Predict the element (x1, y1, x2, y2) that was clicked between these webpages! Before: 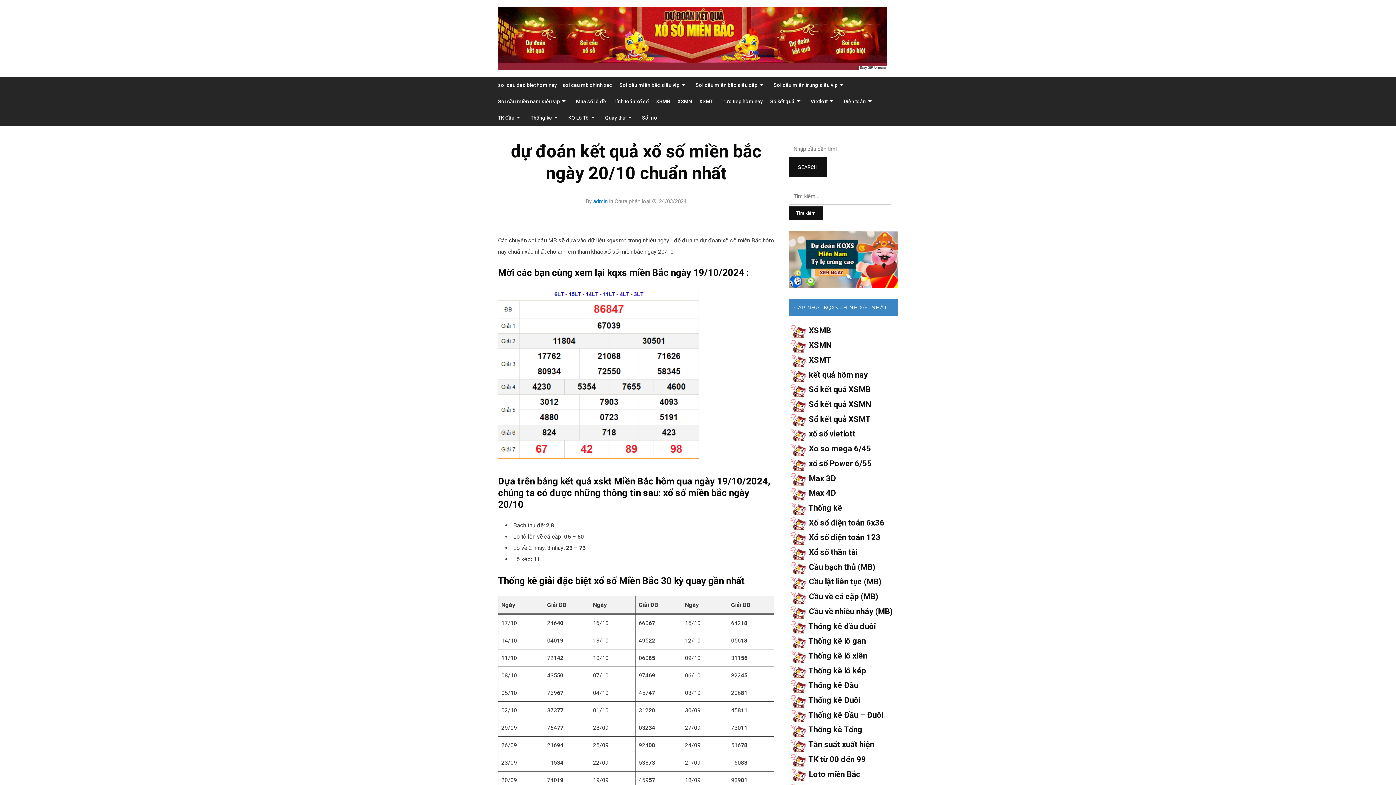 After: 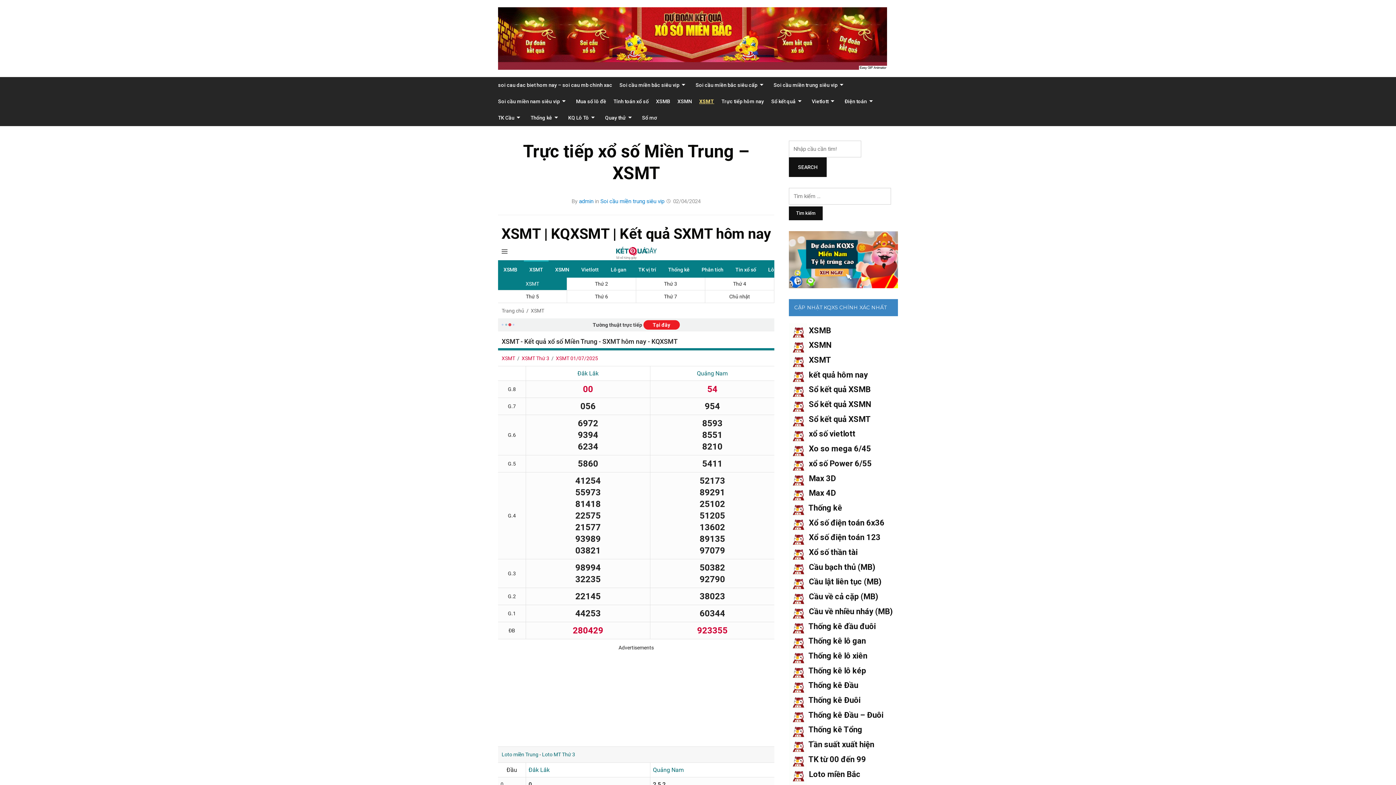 Action: label: XSMT bbox: (699, 93, 713, 109)